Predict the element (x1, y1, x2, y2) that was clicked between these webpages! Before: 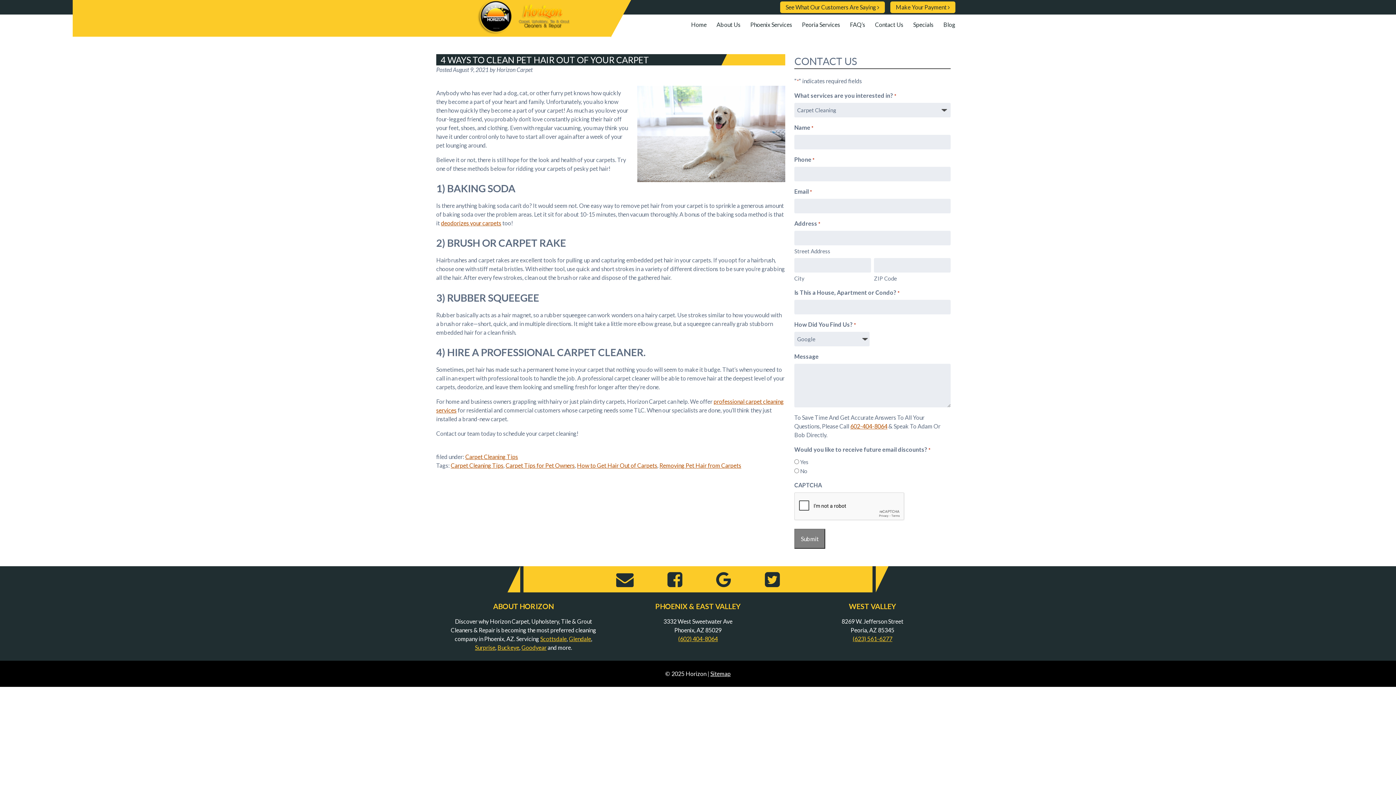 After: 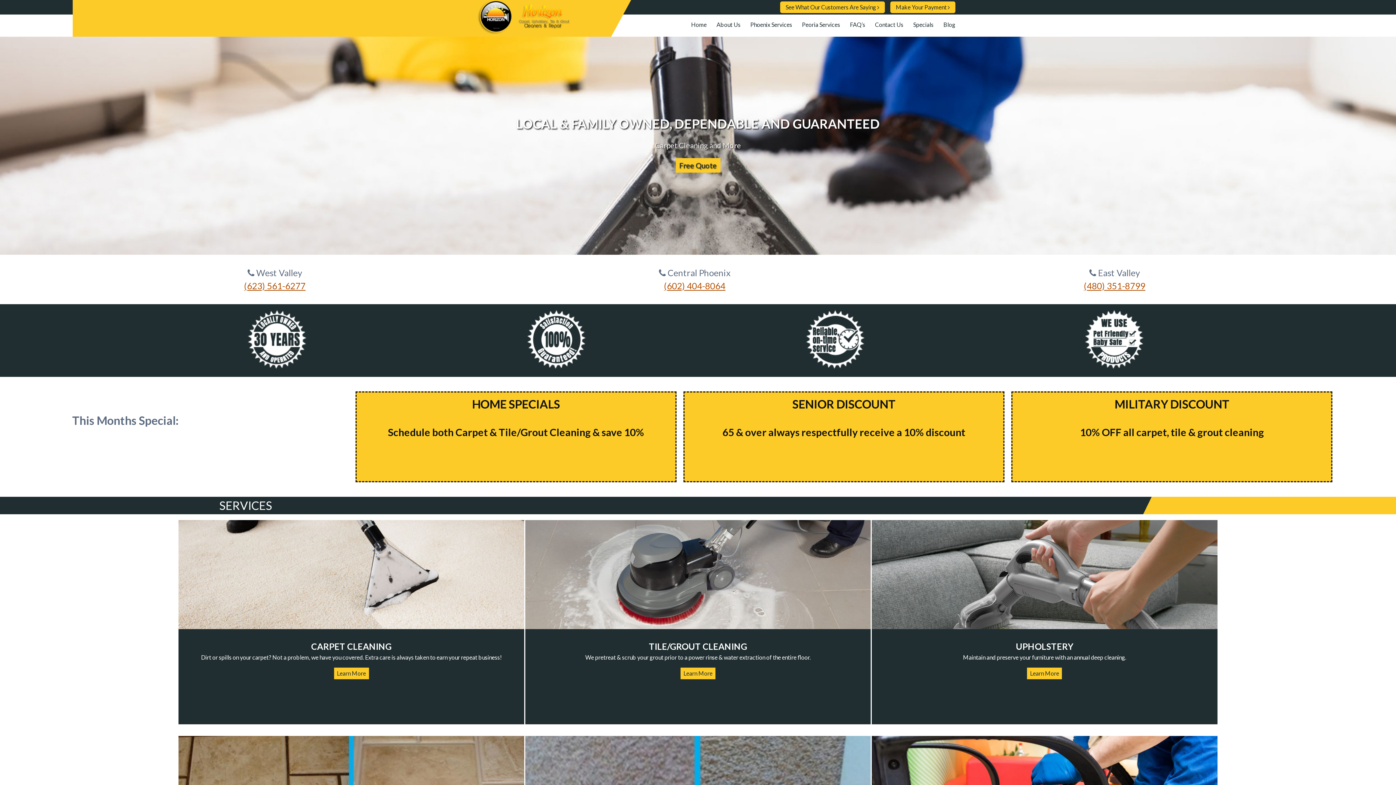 Action: label: Home bbox: (477, 25, 570, 36)